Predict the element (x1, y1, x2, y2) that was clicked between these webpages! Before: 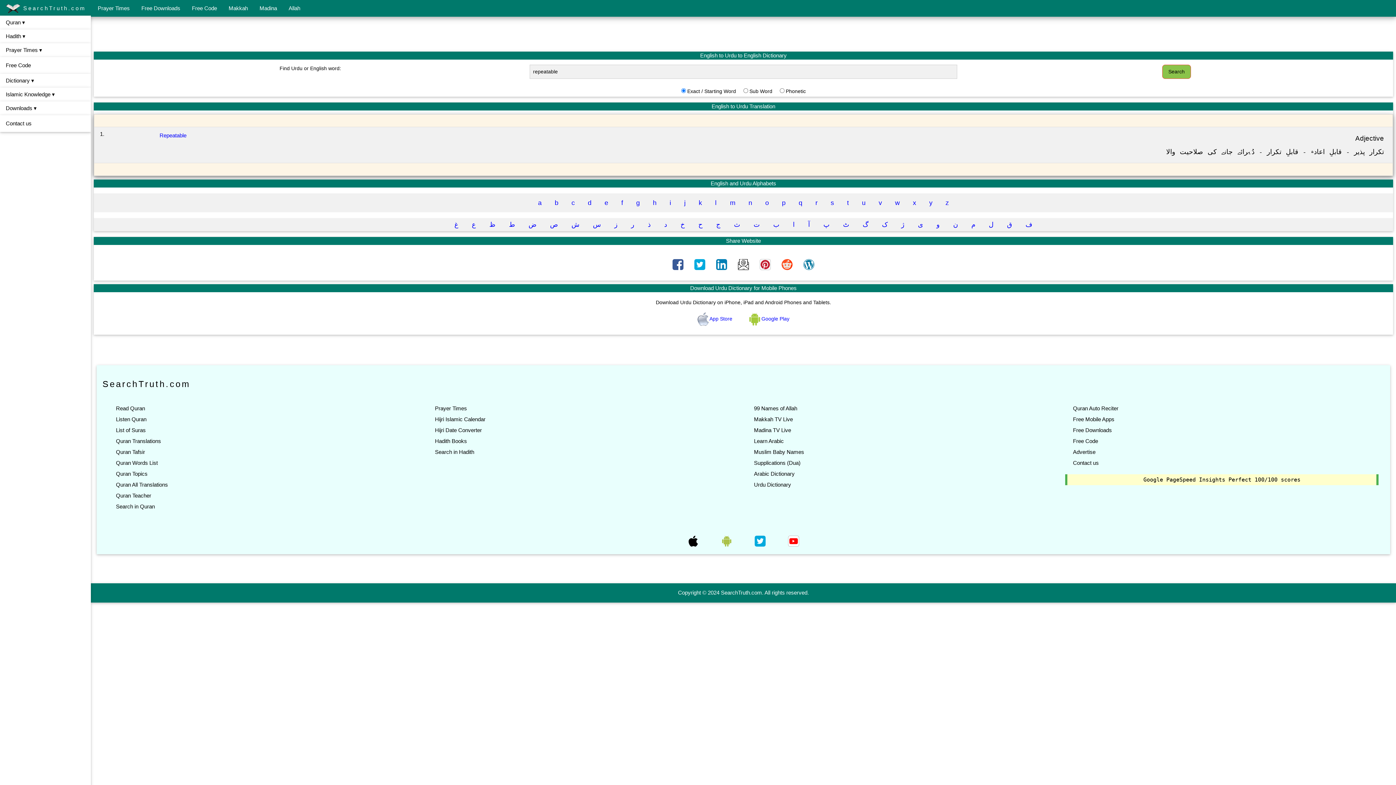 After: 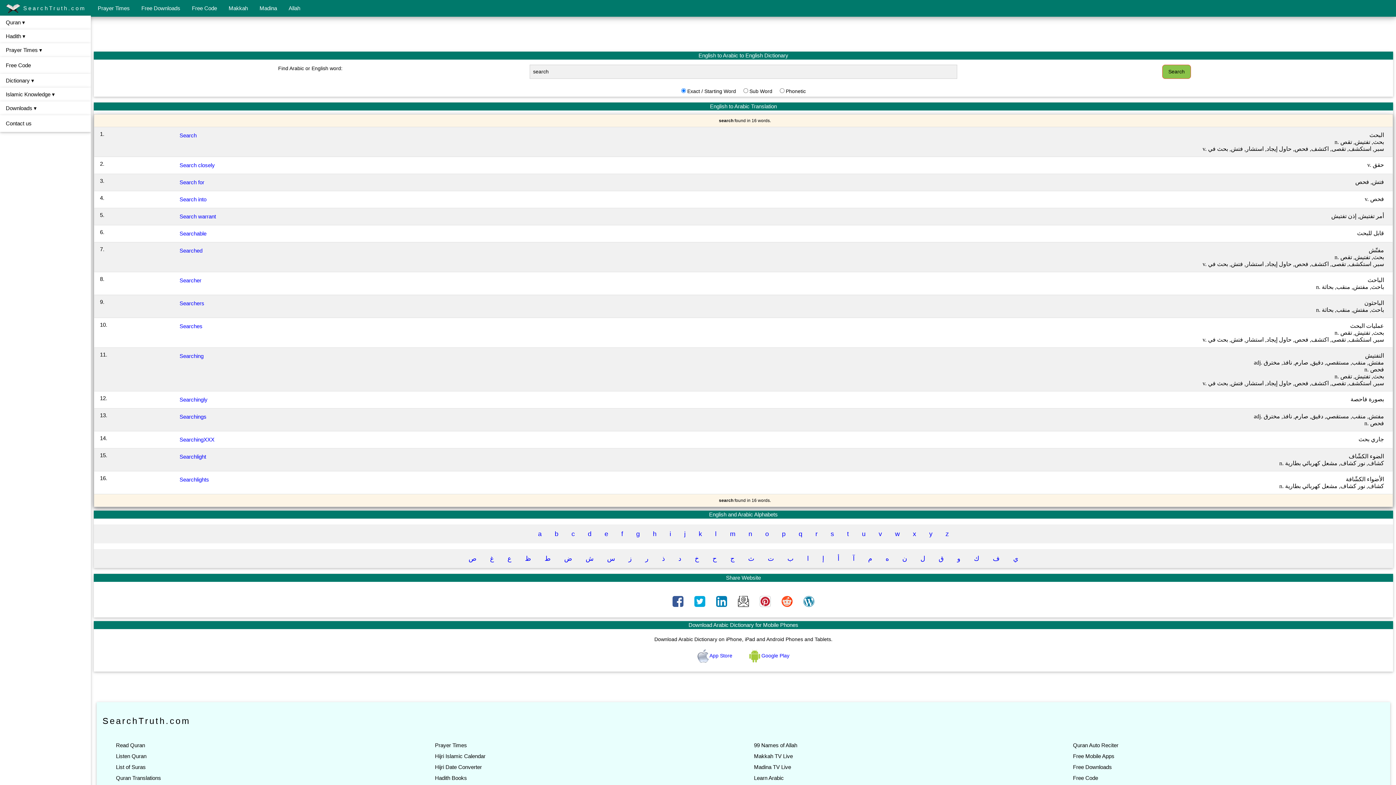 Action: bbox: (752, 470, 796, 477) label: Arabic Dictionary